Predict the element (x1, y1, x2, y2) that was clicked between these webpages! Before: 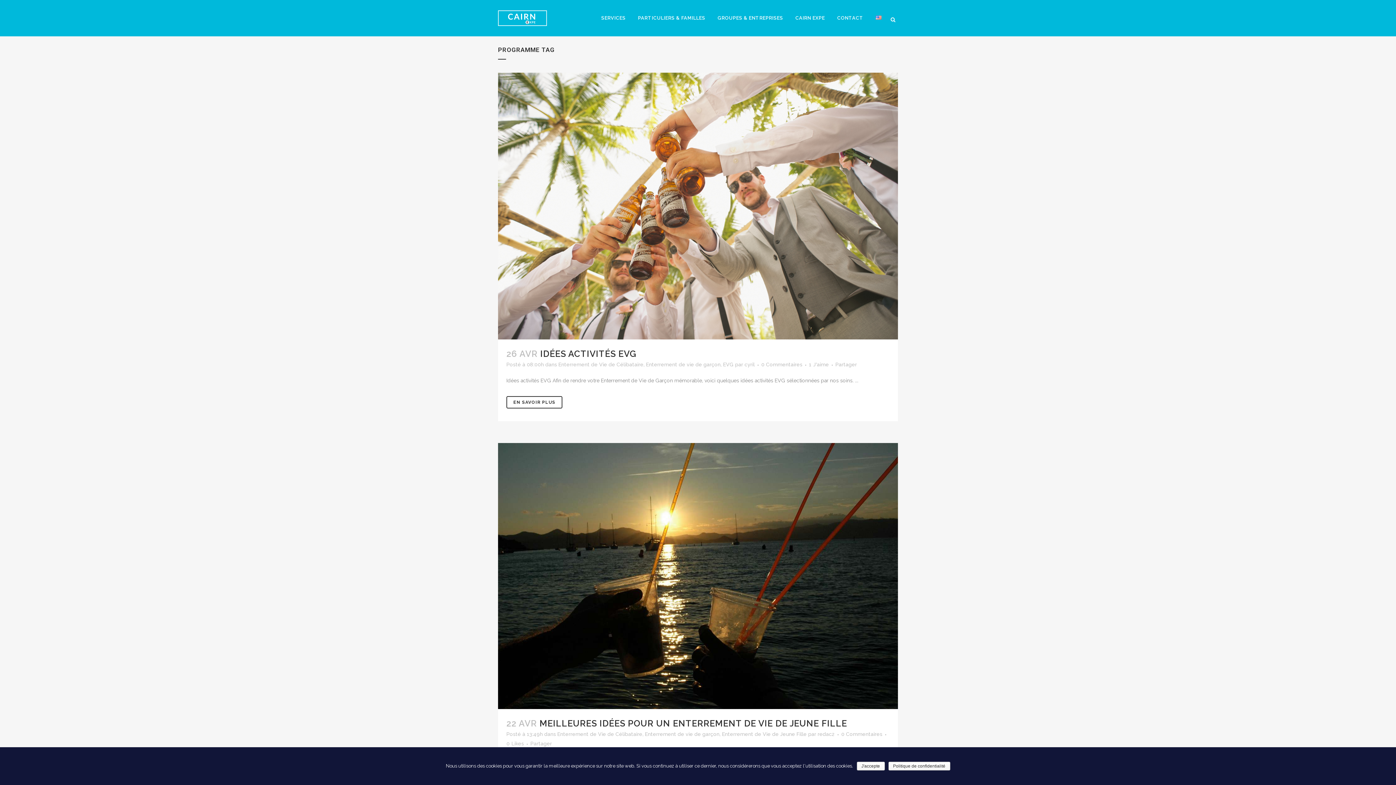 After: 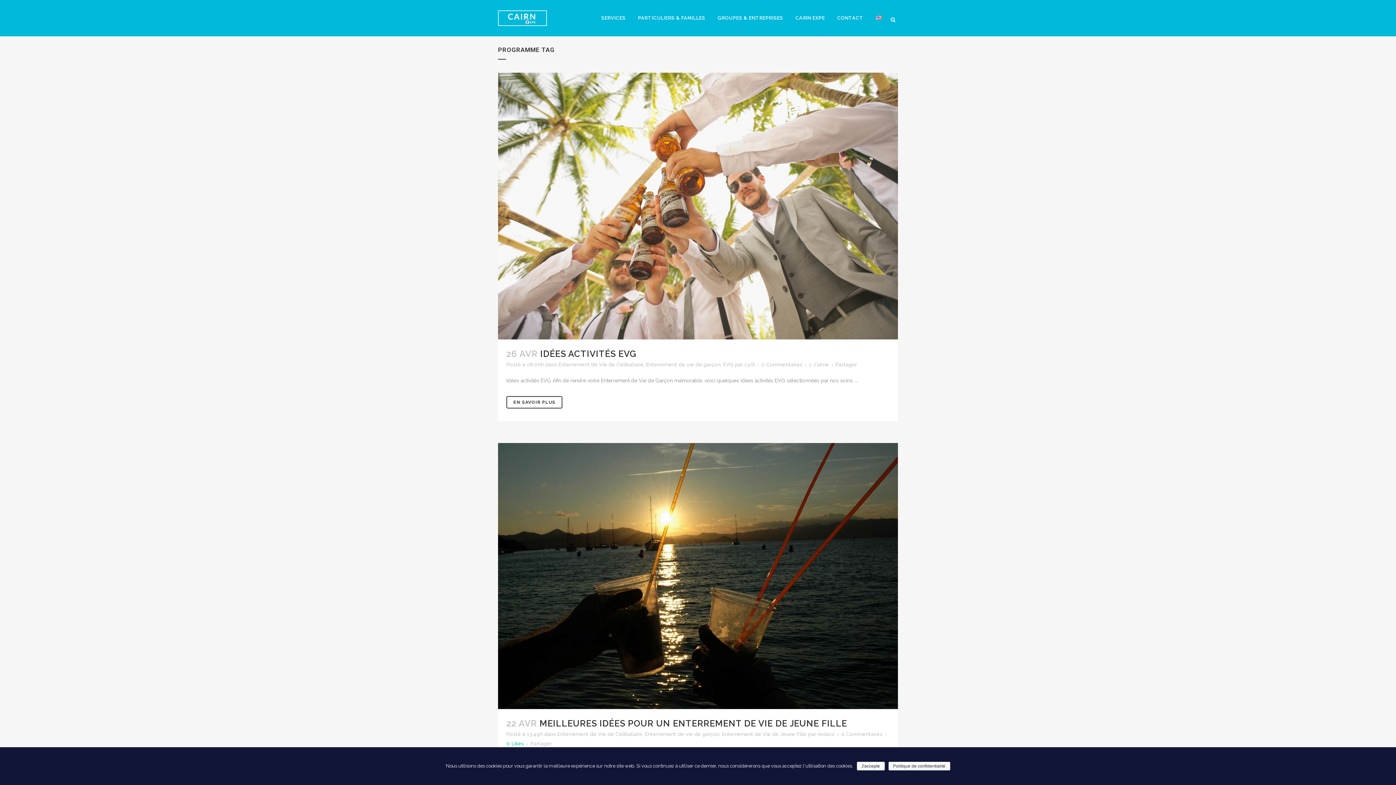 Action: label: 0Likes bbox: (506, 741, 524, 746)